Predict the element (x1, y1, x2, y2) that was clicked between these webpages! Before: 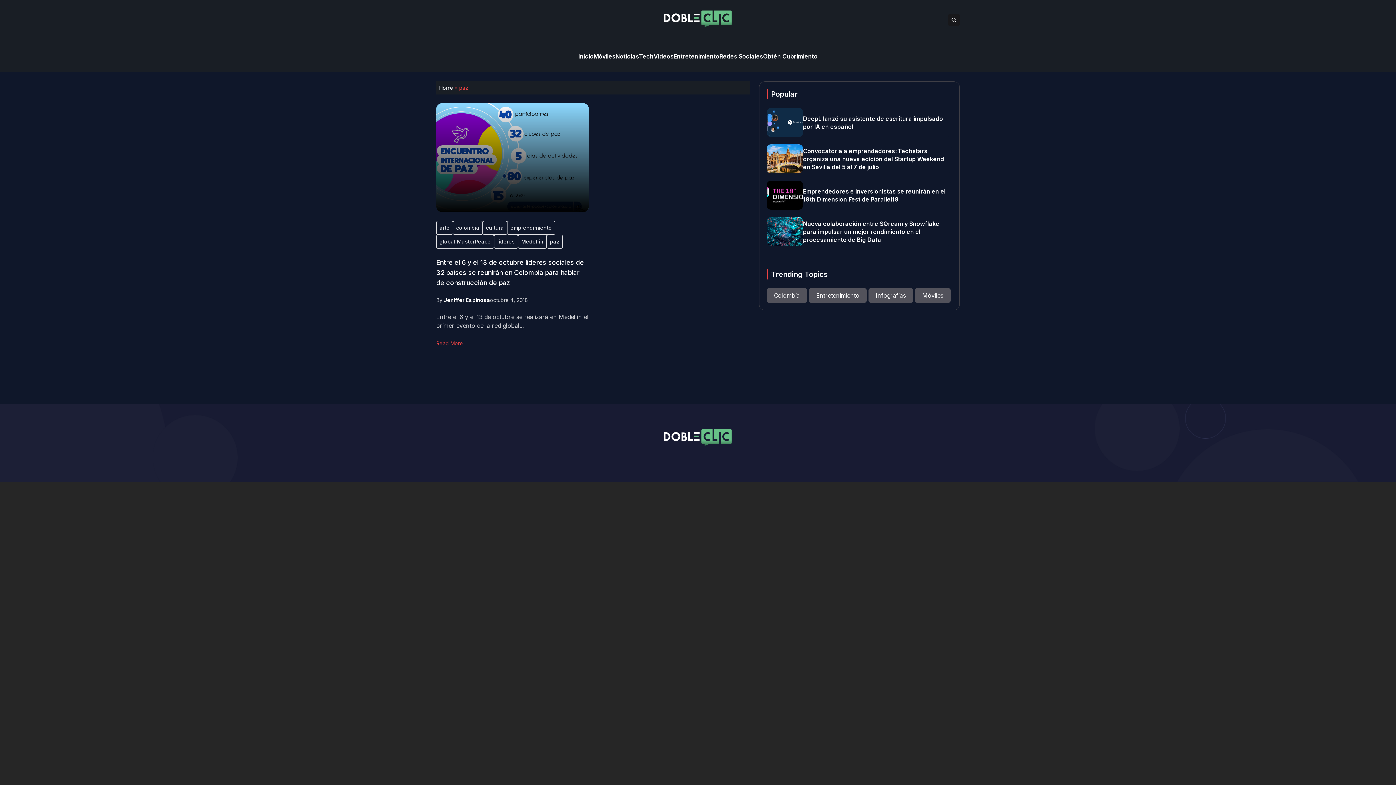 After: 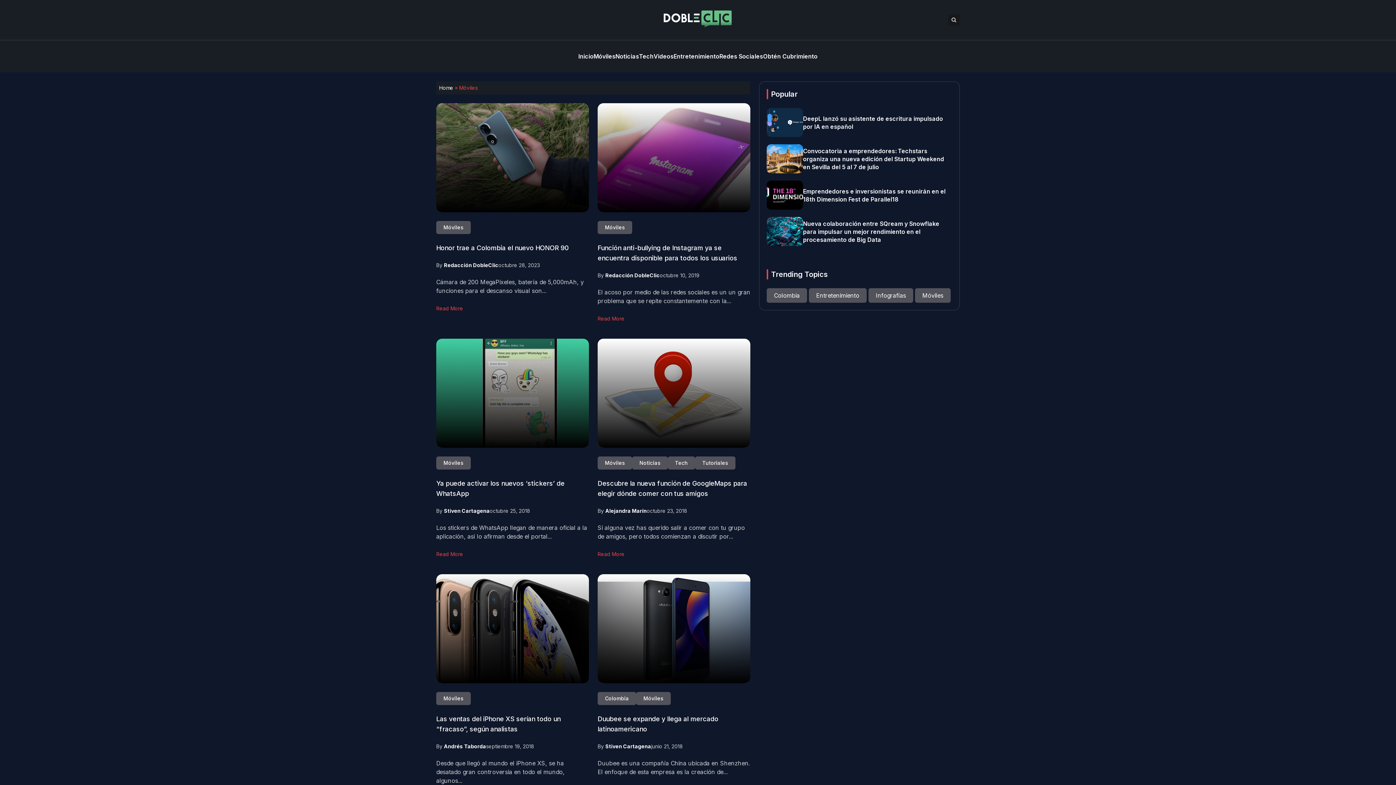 Action: label: Móviles bbox: (593, 48, 615, 63)